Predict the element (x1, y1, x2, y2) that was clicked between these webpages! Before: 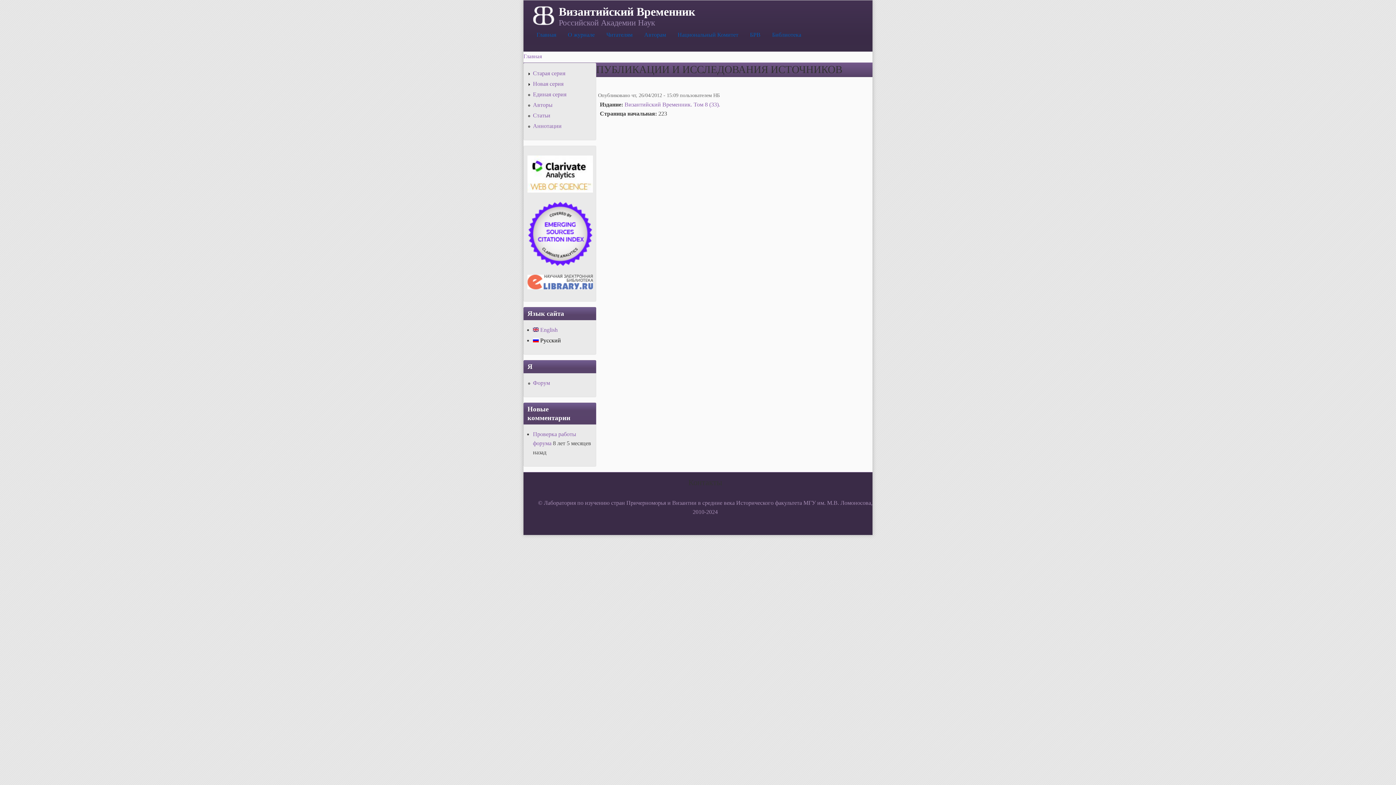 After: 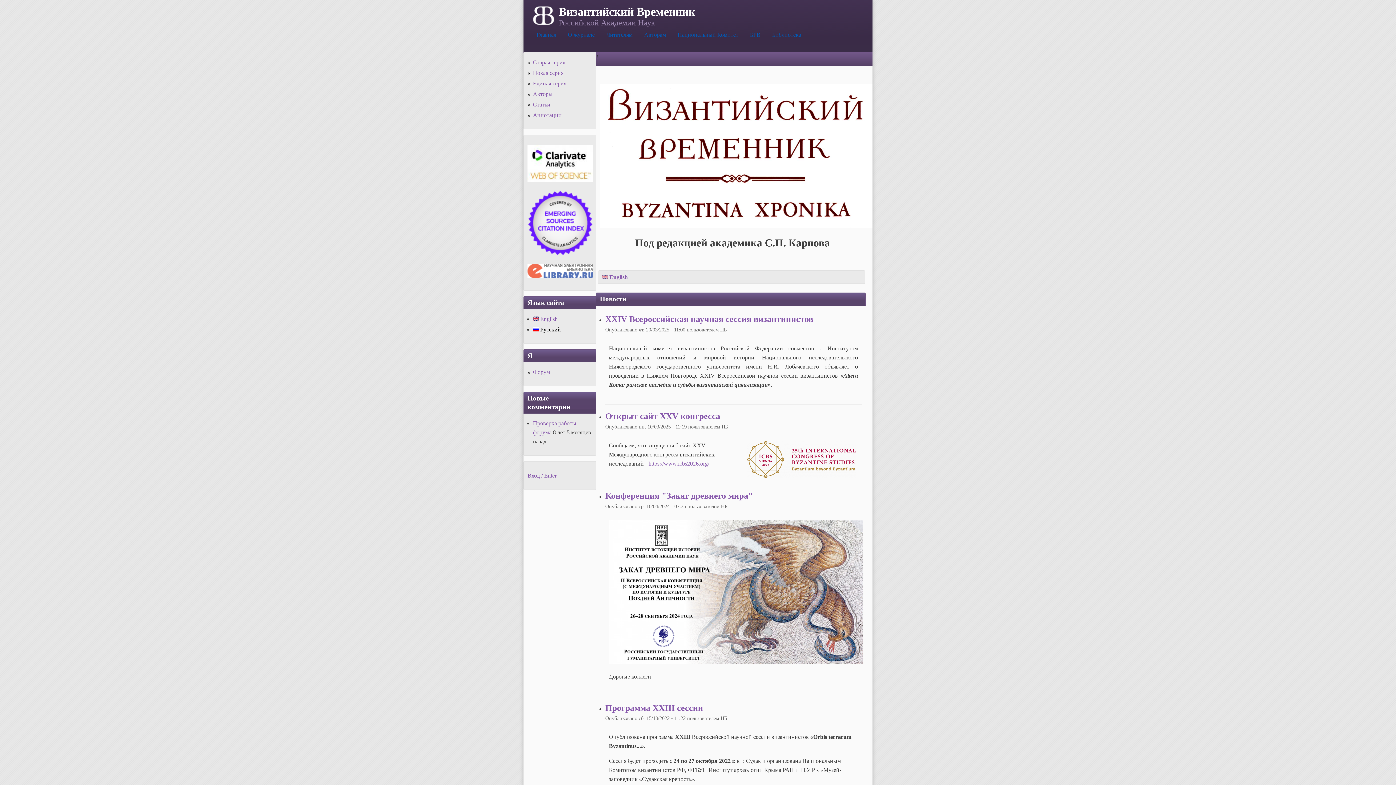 Action: label: Главная bbox: (523, 53, 542, 59)